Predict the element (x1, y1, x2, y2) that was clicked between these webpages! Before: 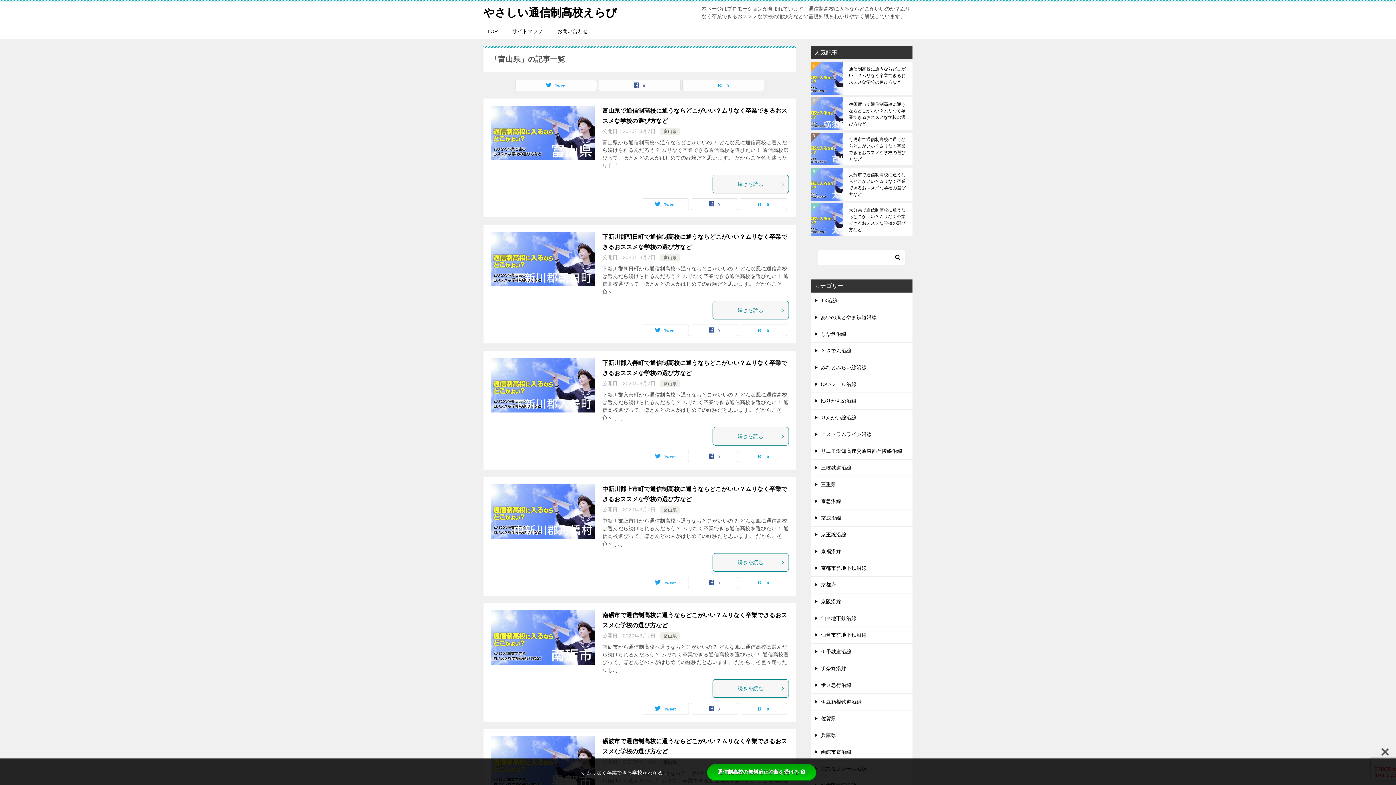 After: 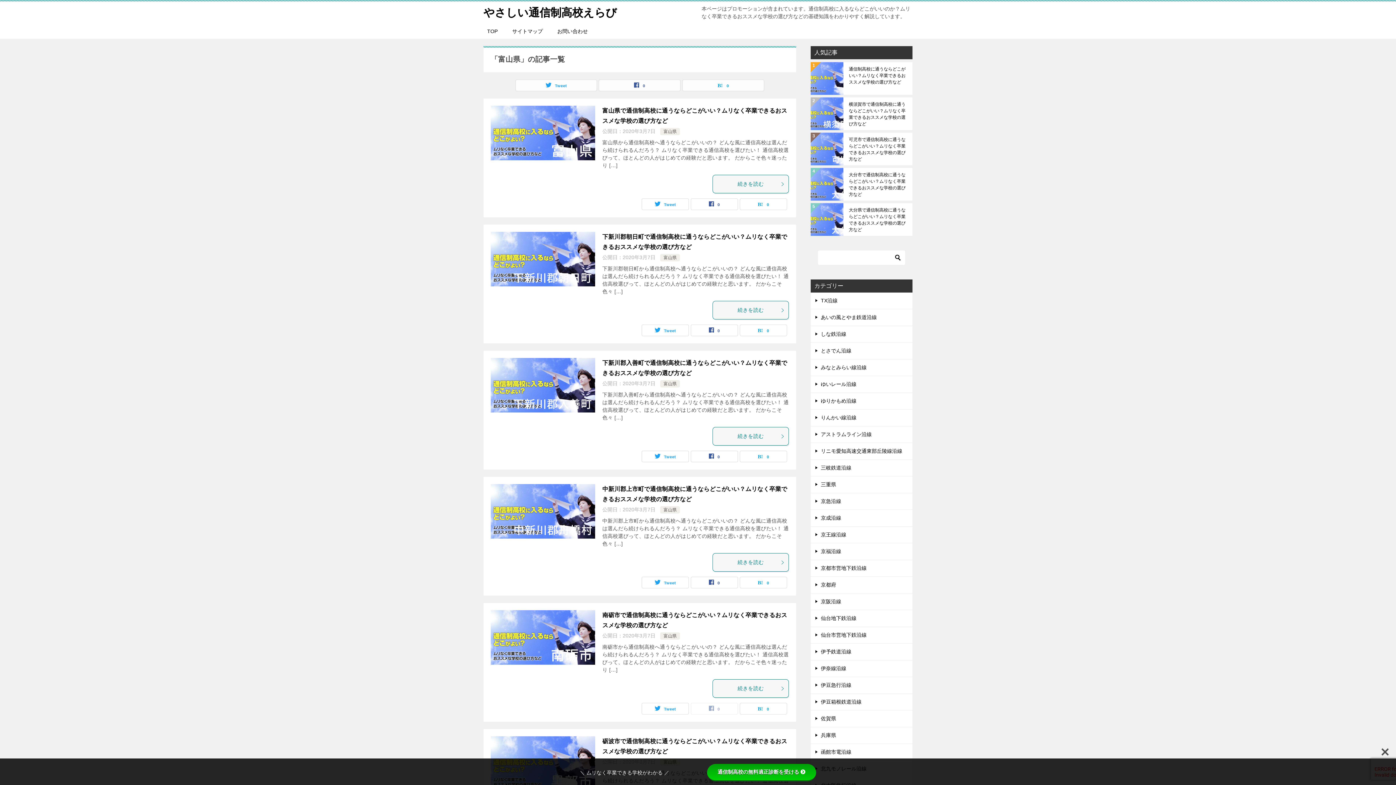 Action: bbox: (691, 703, 737, 714) label: 0